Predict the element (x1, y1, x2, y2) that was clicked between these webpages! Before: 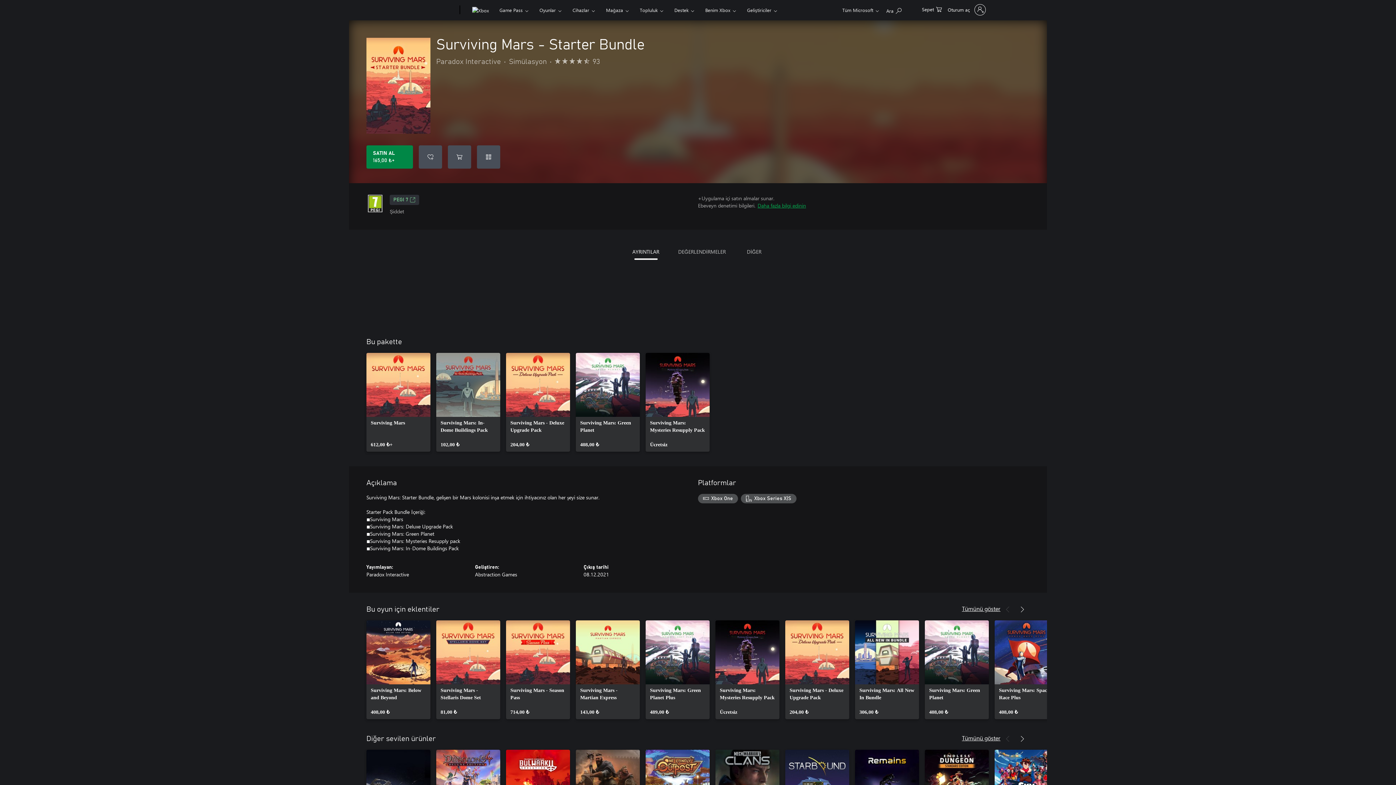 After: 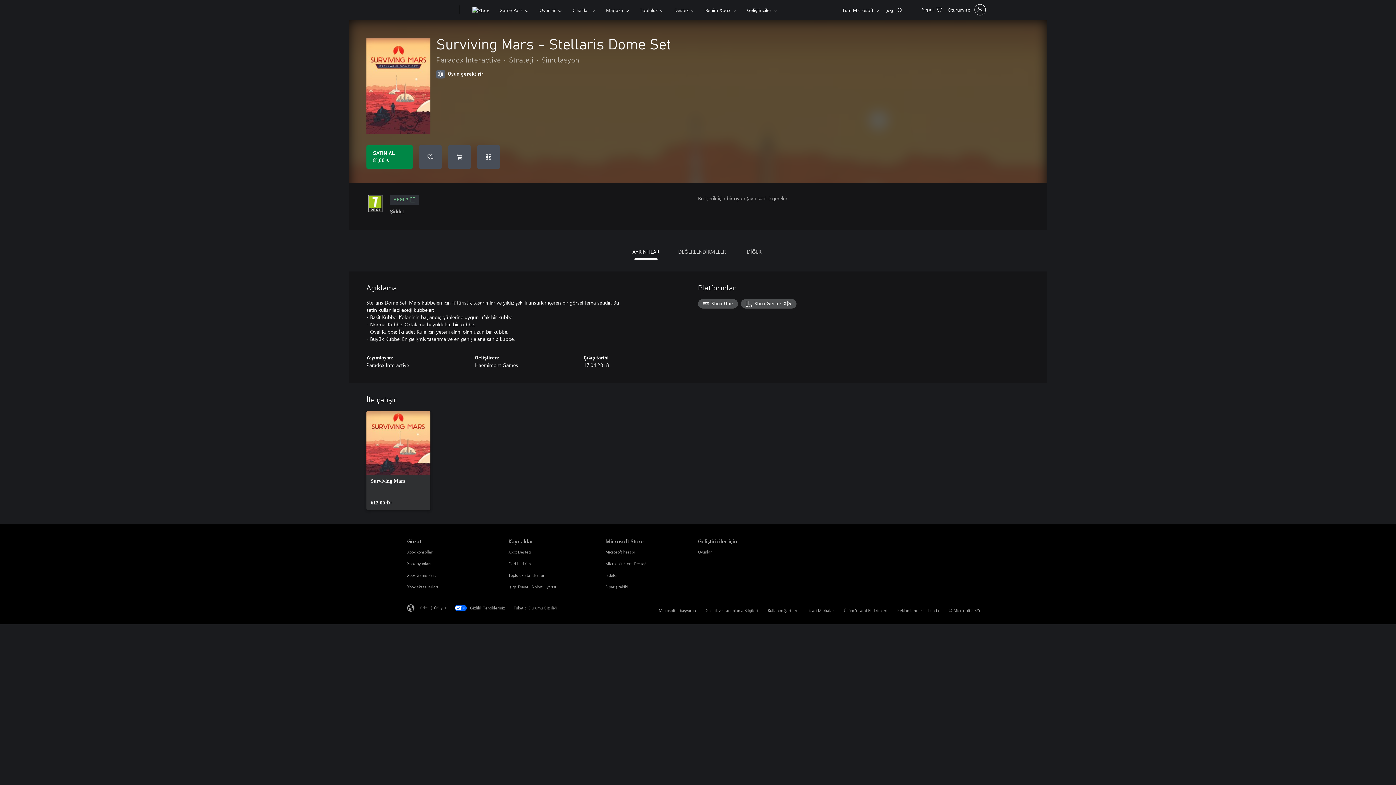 Action: label: Surviving Mars - Stellaris Dome Set, 81,00 ₺ bbox: (436, 620, 500, 719)